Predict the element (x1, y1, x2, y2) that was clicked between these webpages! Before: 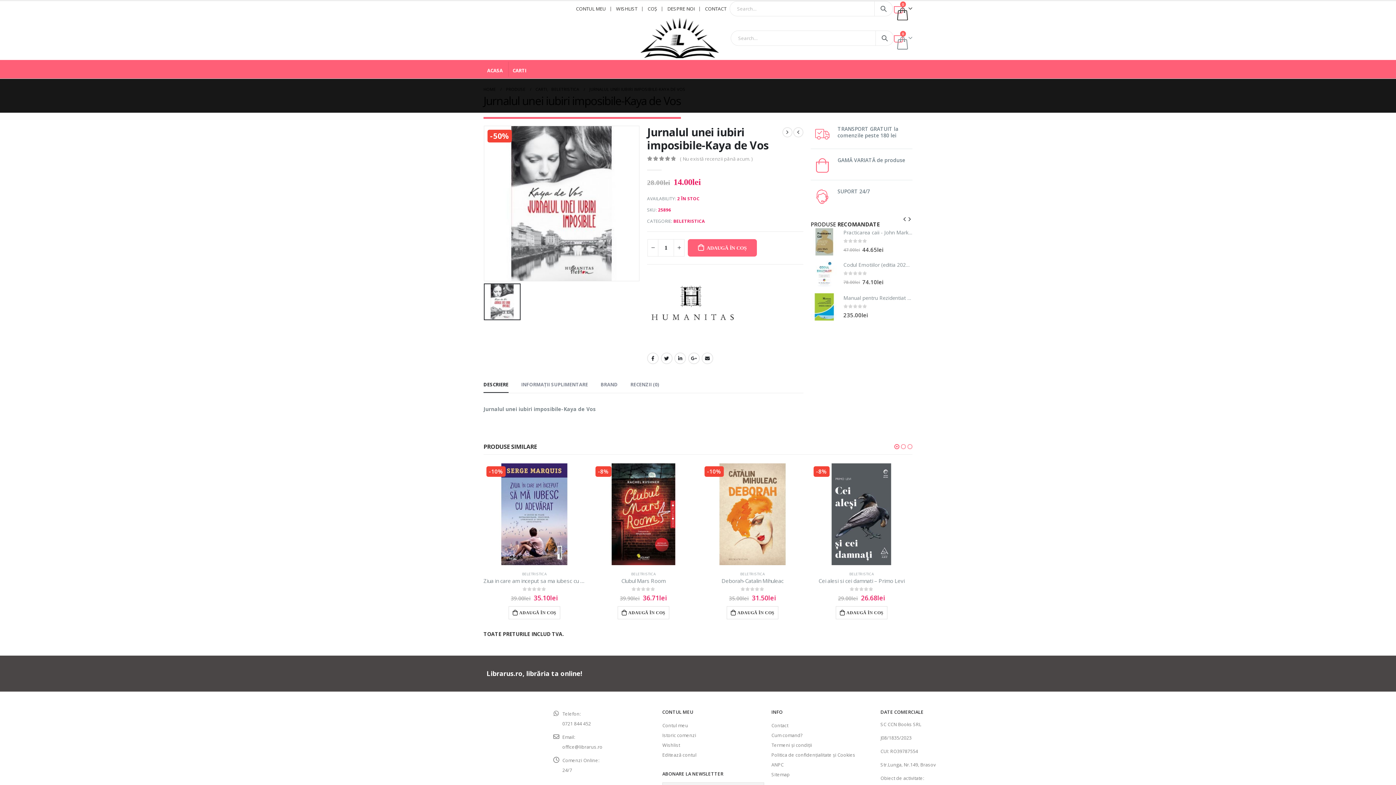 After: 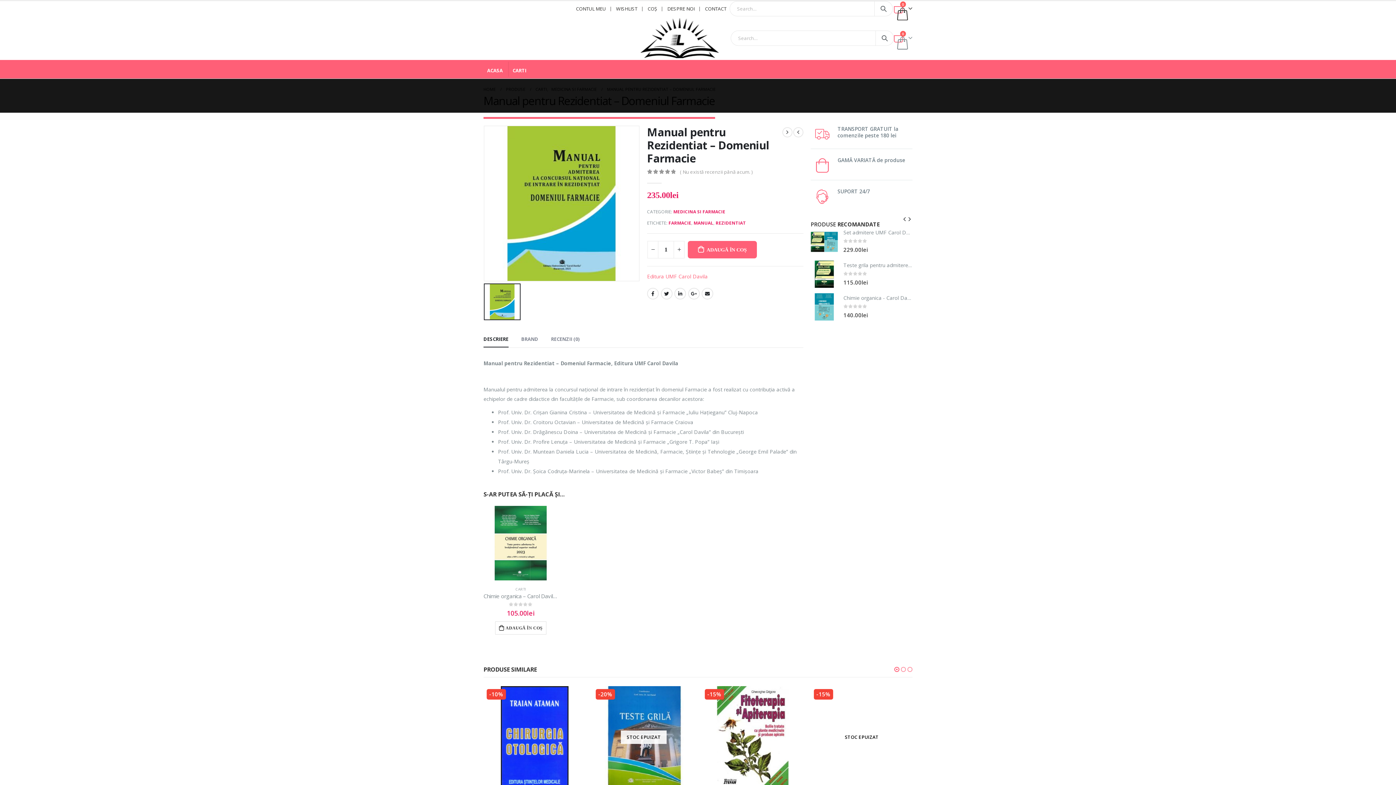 Action: label: Manual pentru Rezidentiat - Domeniul Farmacie bbox: (843, 294, 912, 301)